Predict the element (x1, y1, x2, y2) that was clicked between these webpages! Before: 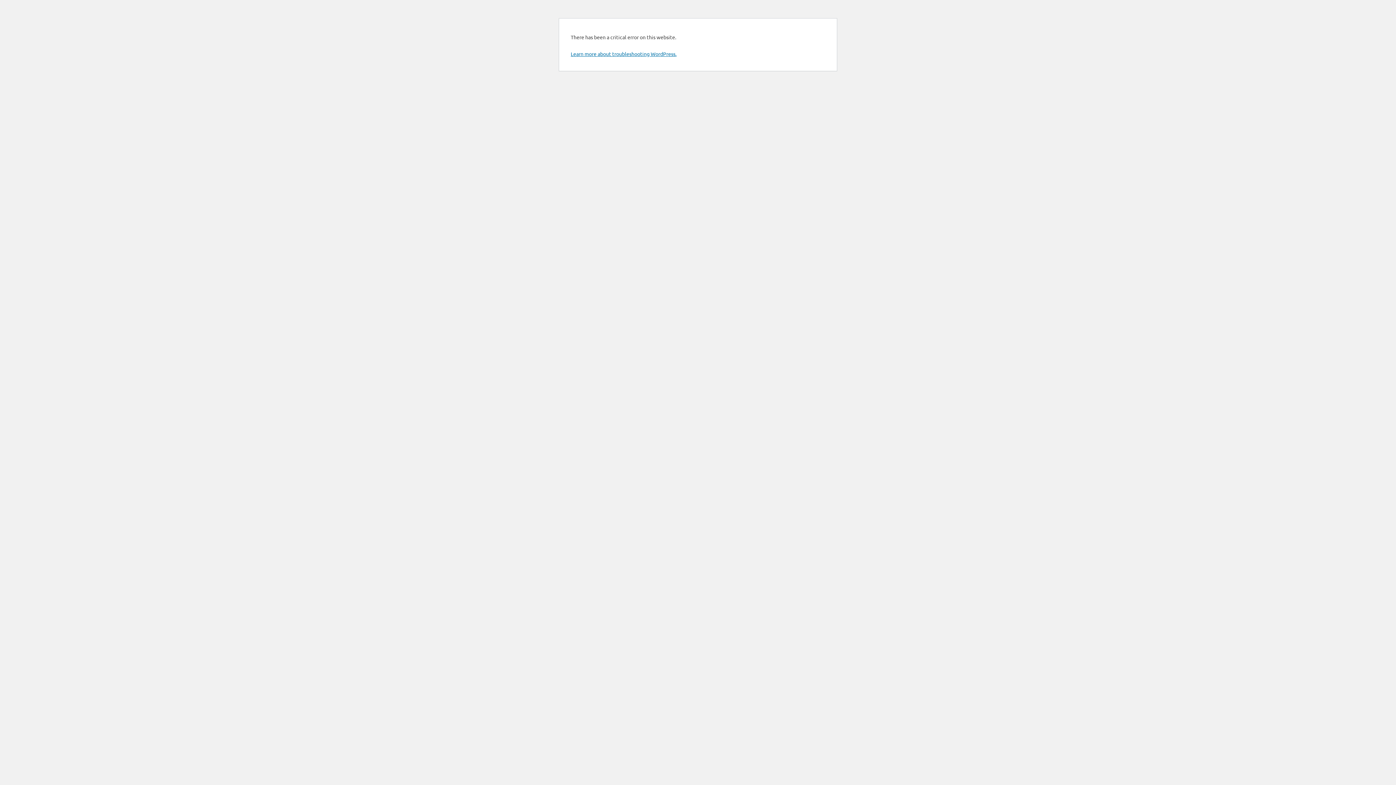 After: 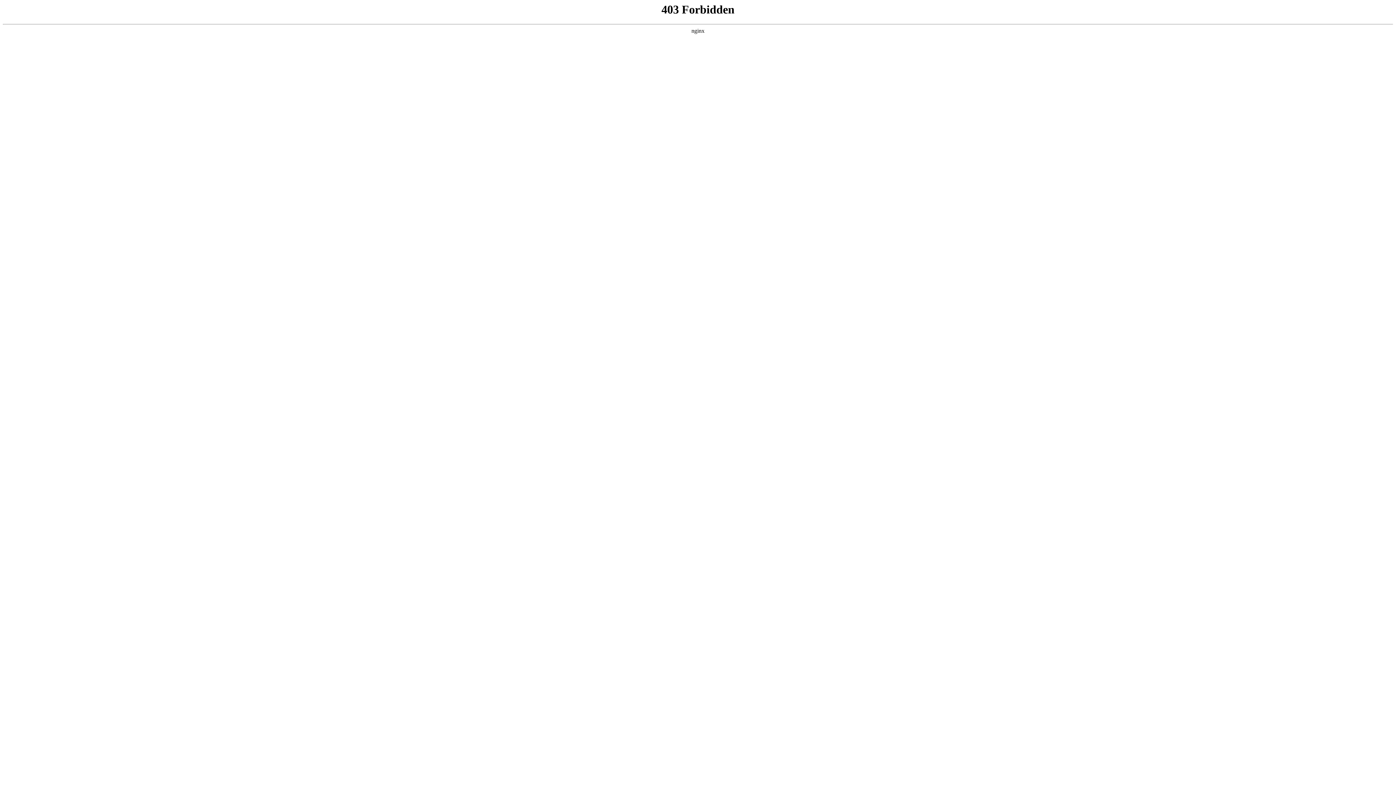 Action: bbox: (570, 50, 676, 57) label: Learn more about troubleshooting WordPress.